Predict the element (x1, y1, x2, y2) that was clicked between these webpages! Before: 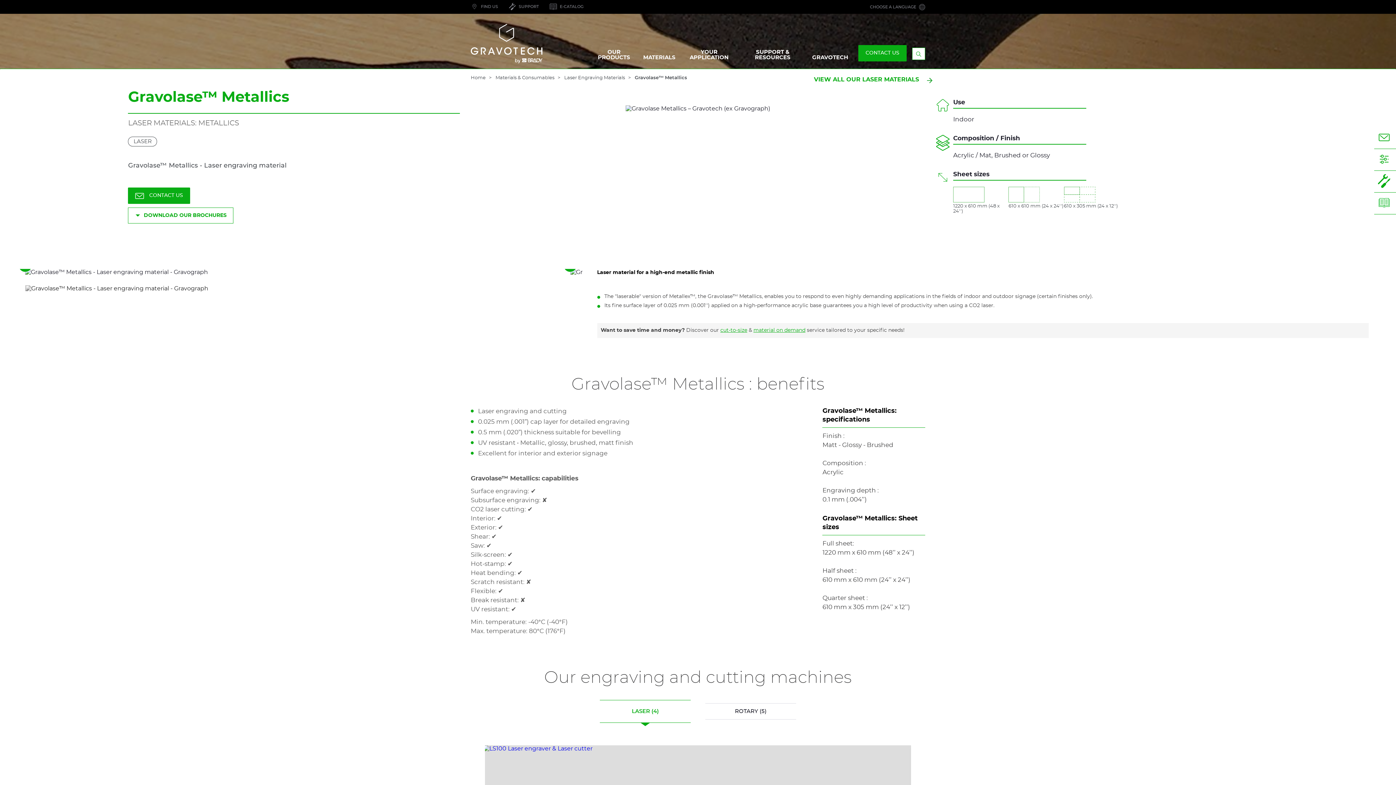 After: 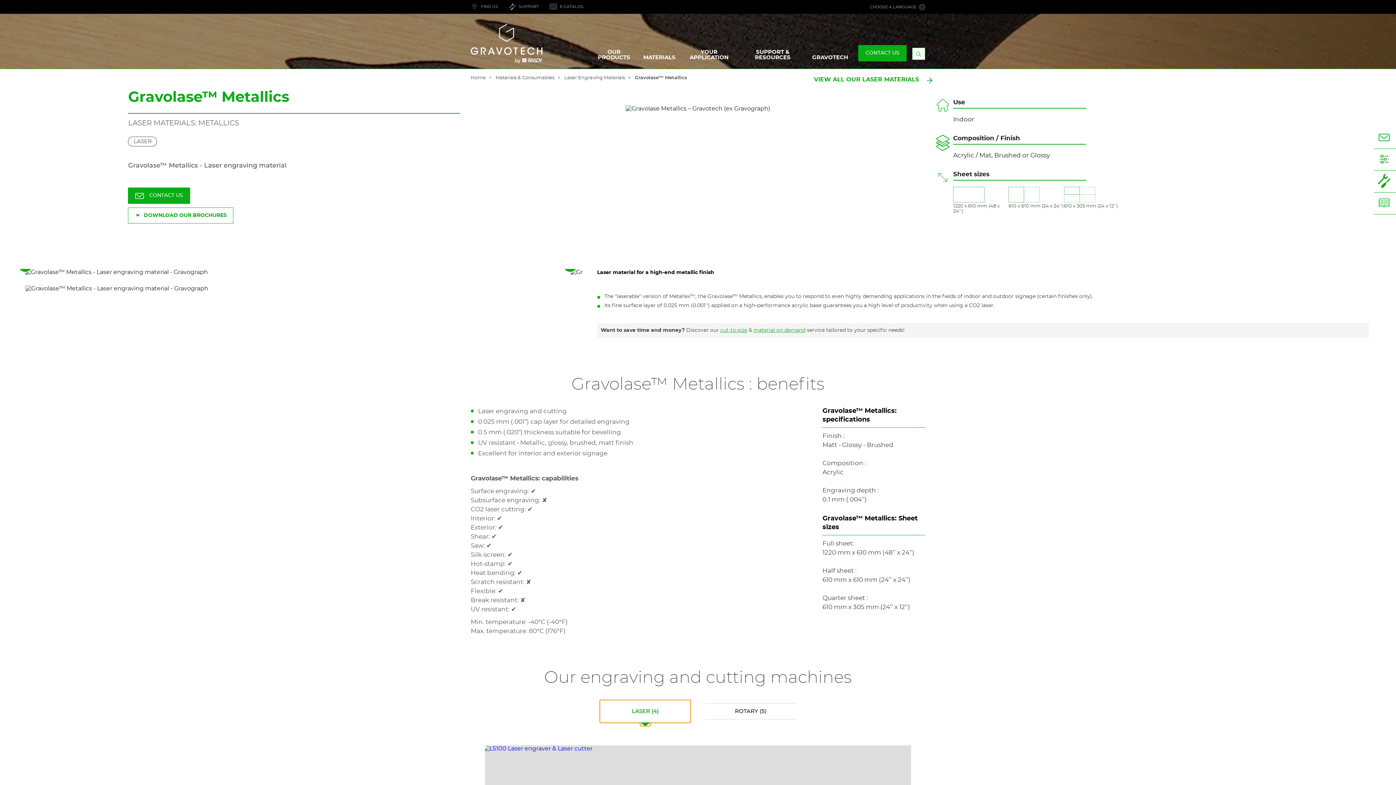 Action: bbox: (600, 700, 690, 723) label: LASER
 (4)